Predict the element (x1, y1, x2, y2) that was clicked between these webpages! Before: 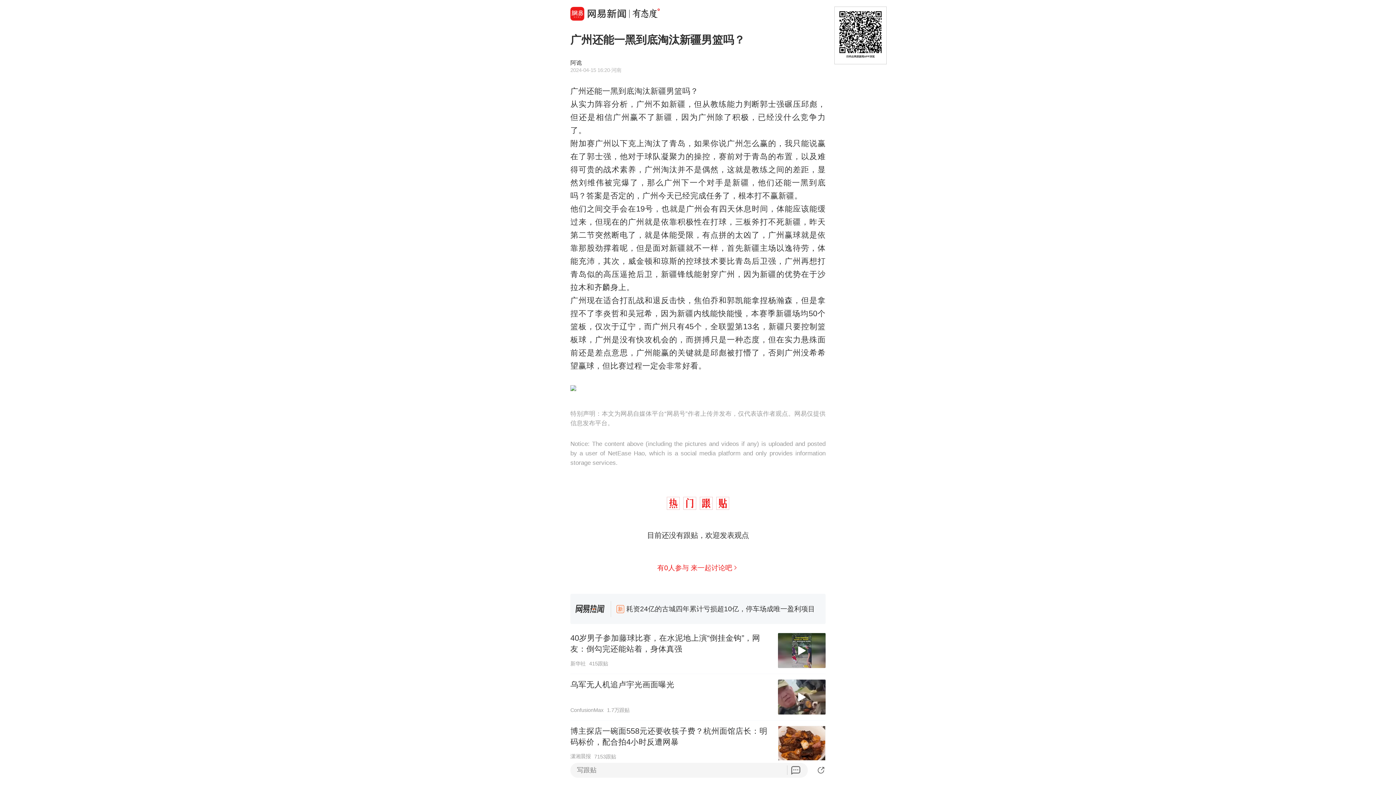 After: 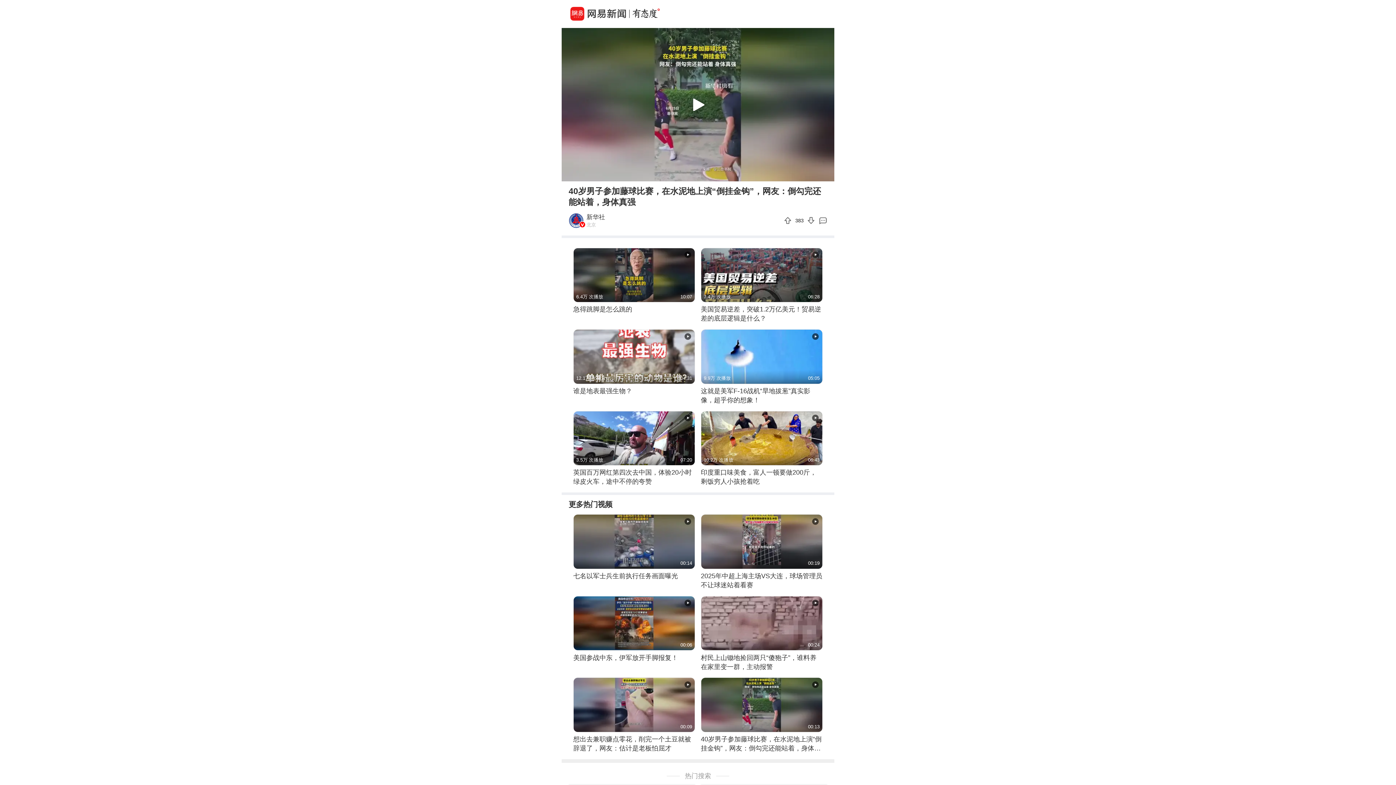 Action: label: 40岁男子参加藤球比赛，在水泥地上演“倒挂金钩”，网友：倒勾完还能站着，身体真强
新华社
415跟贴 bbox: (570, 627, 825, 674)